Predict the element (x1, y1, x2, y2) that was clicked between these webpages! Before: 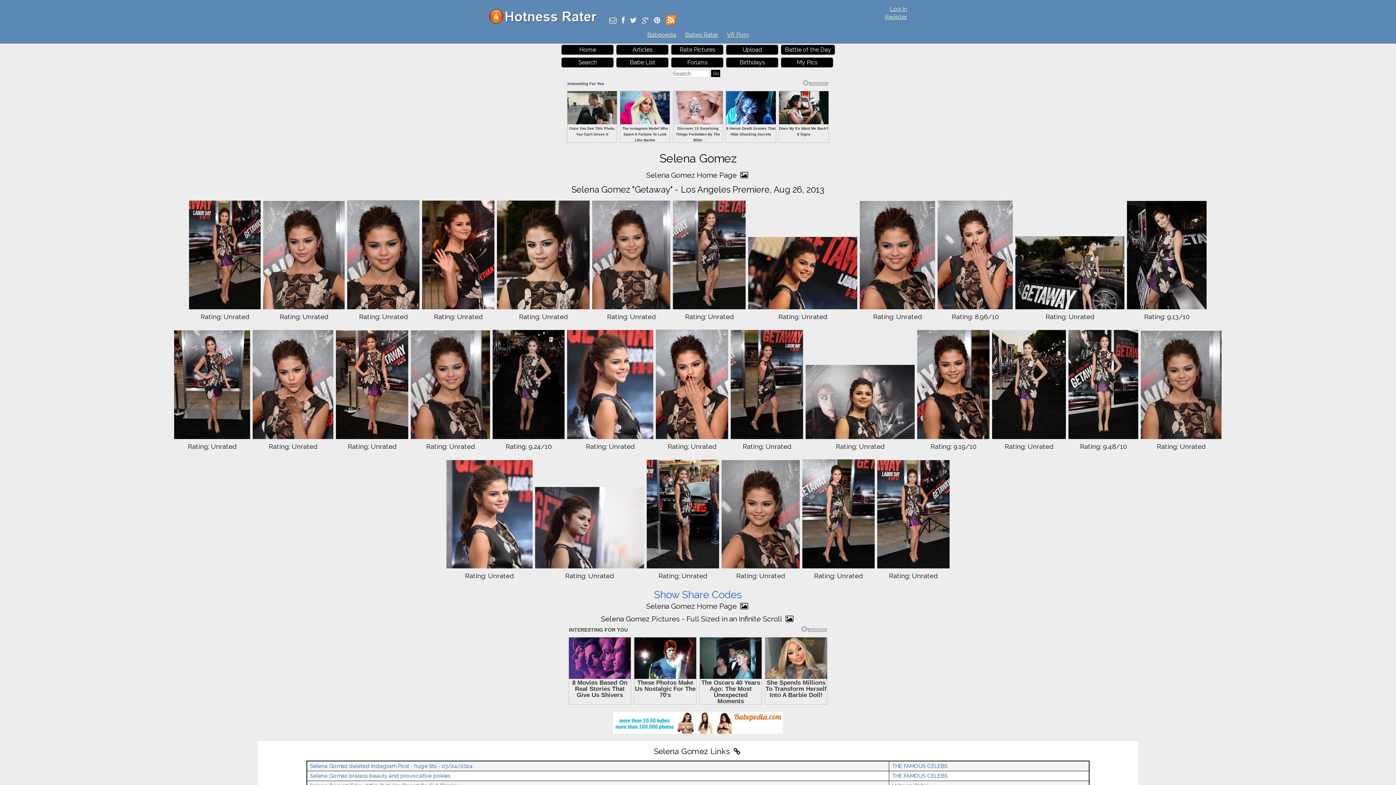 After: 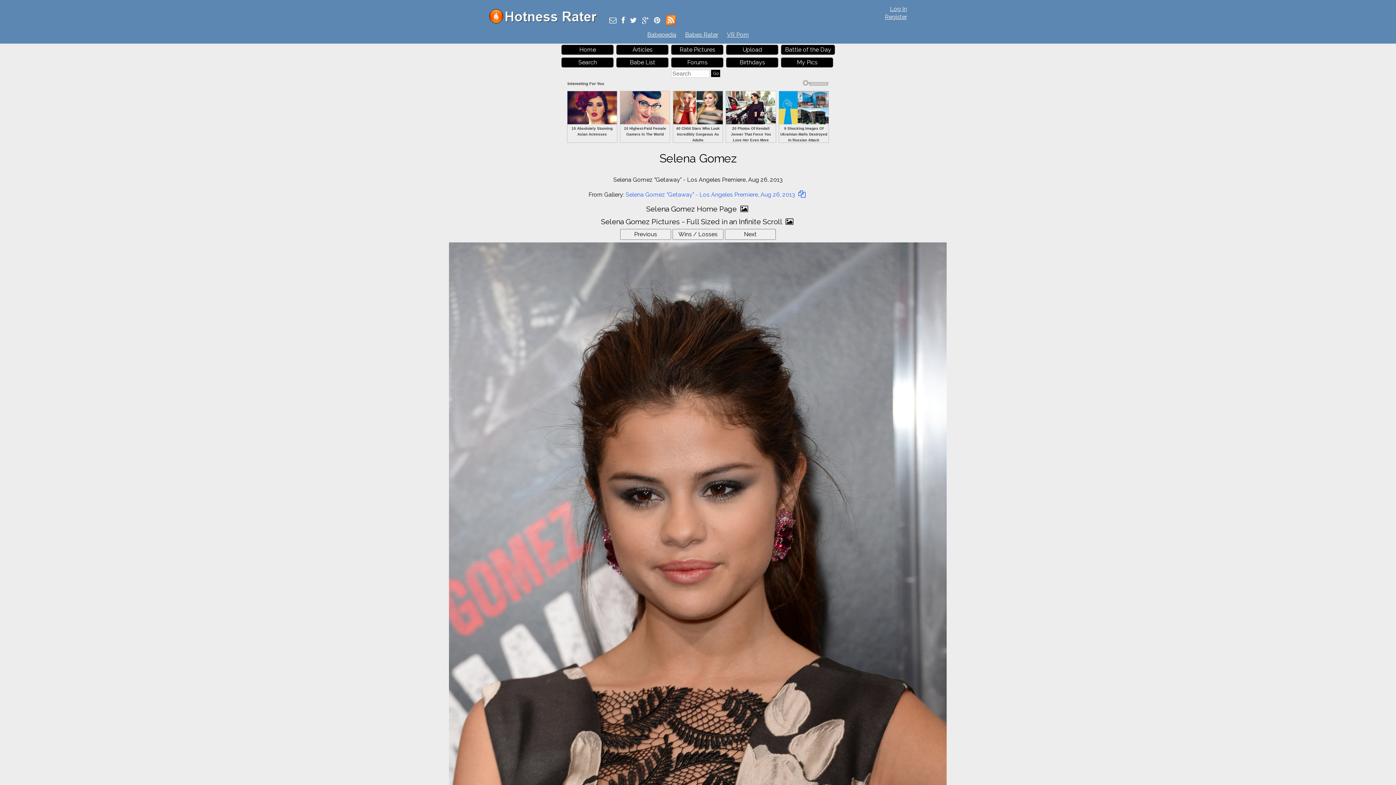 Action: bbox: (263, 243, 344, 351)